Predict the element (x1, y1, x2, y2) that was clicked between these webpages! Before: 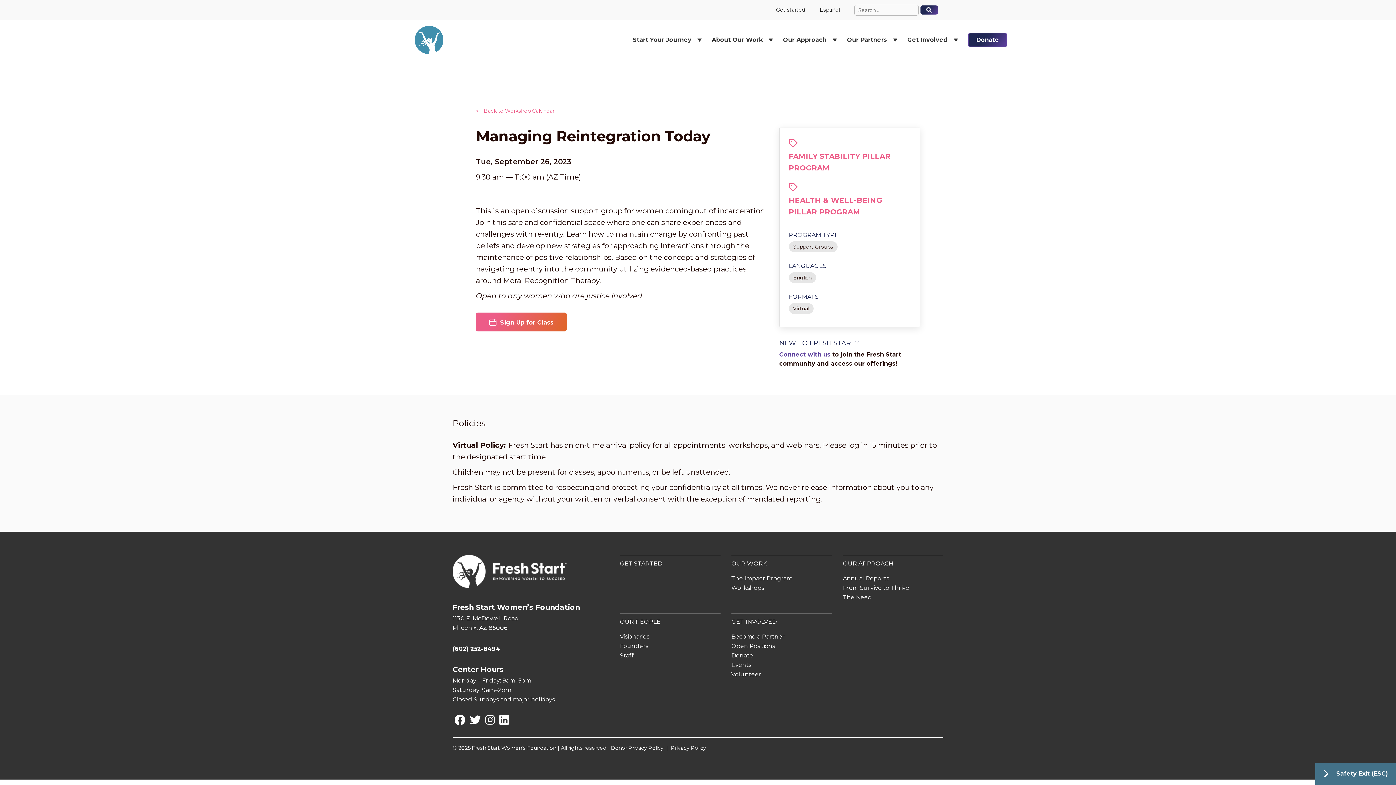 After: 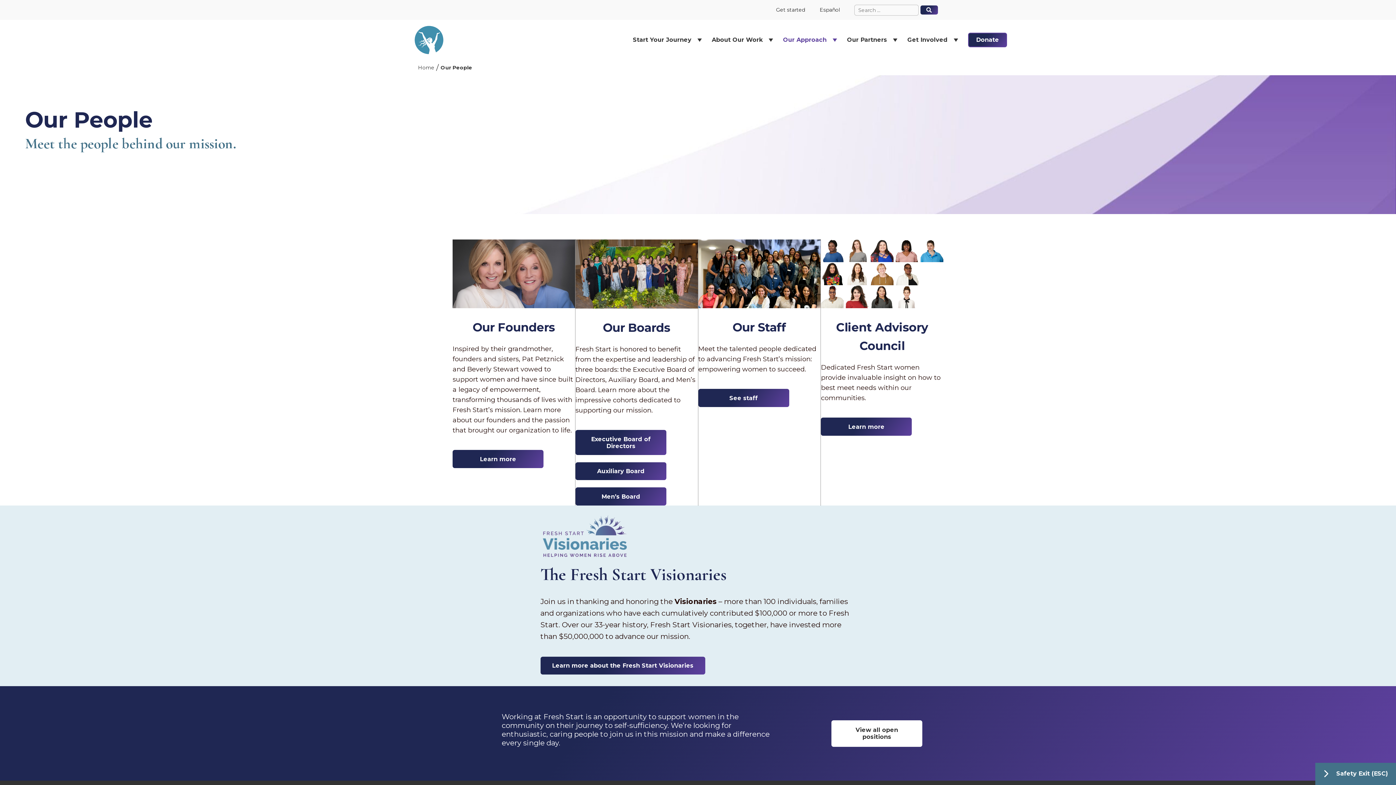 Action: bbox: (620, 618, 660, 625) label: OUR PEOPLE